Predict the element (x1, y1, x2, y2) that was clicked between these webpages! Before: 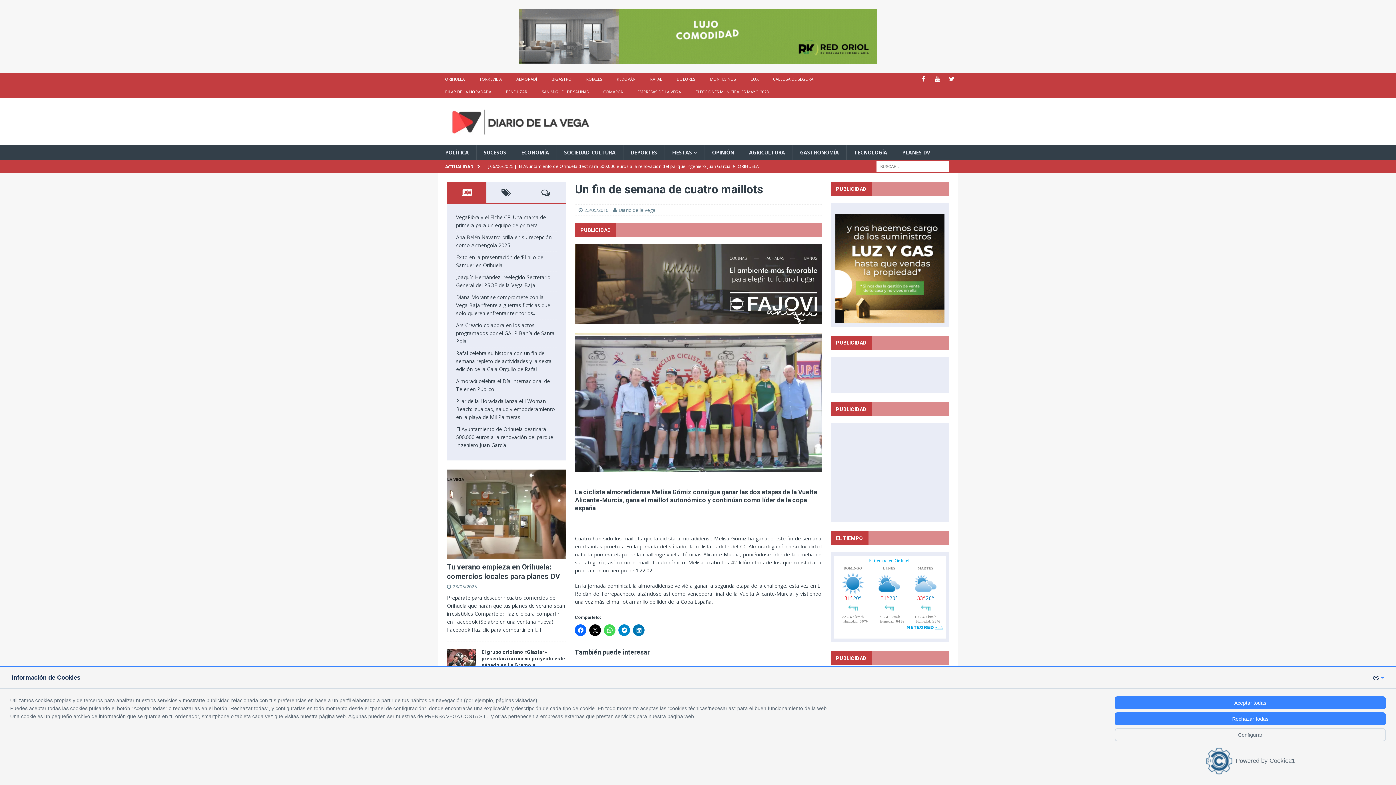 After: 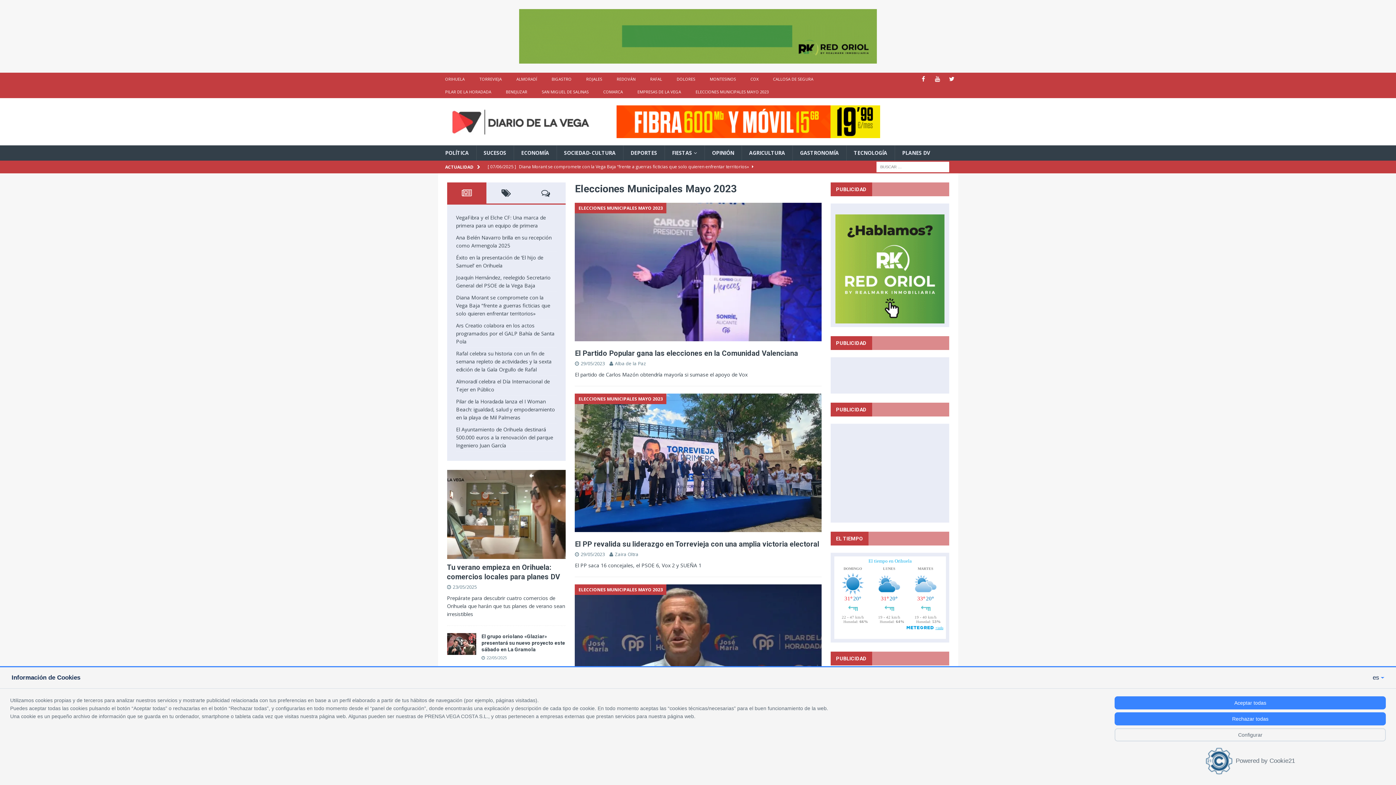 Action: label: ELECCIONES MUNICIPALES MAYO 2023 bbox: (688, 85, 776, 98)